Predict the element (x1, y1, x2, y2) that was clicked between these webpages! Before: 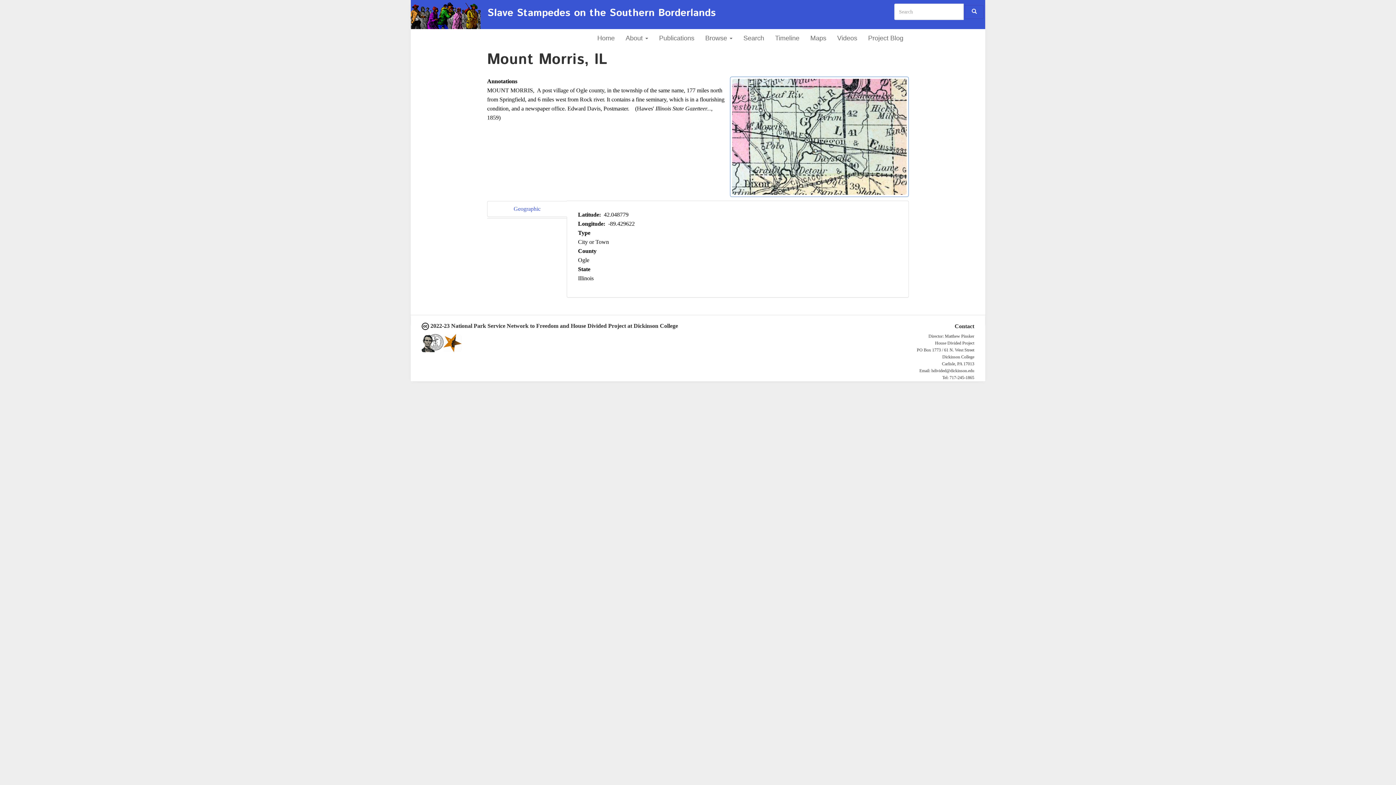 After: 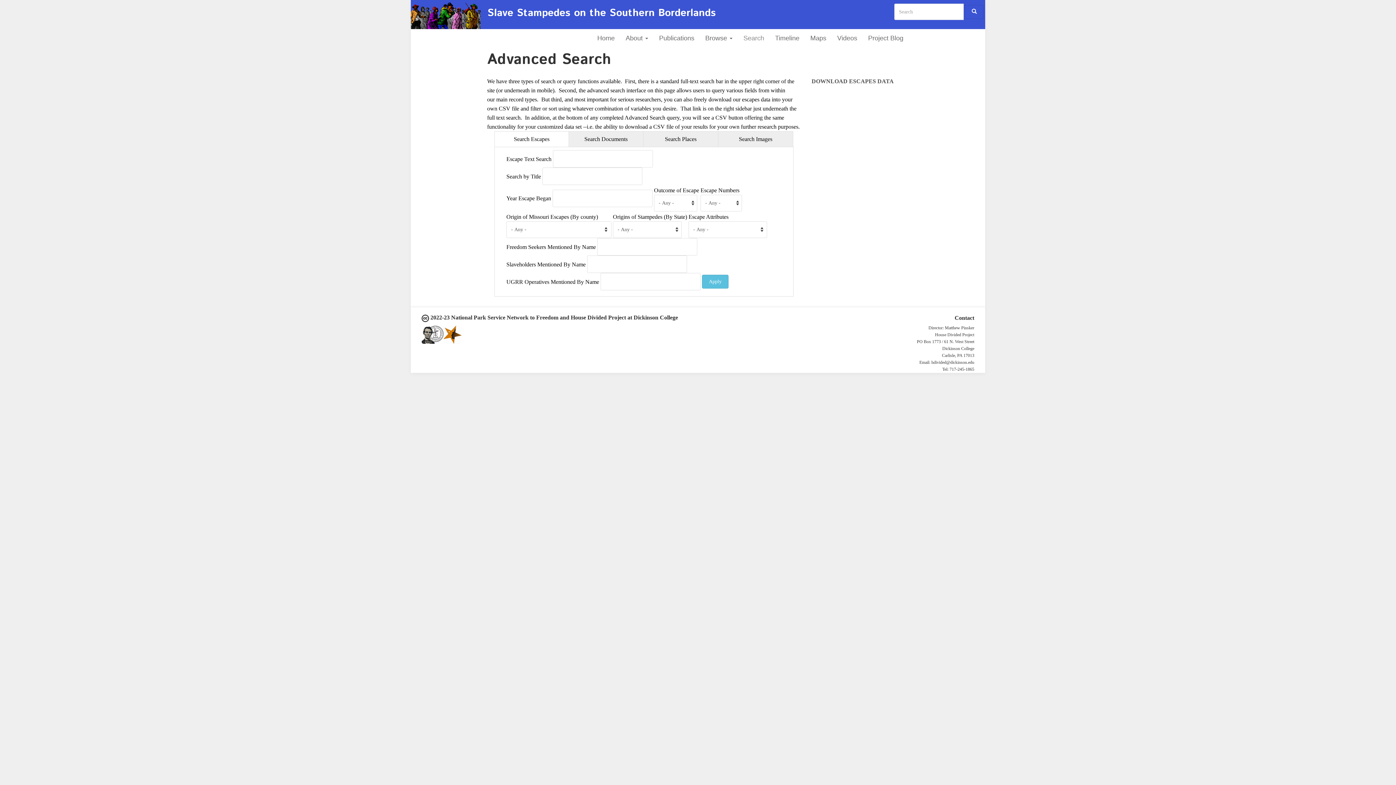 Action: label: Search bbox: (738, 29, 769, 47)